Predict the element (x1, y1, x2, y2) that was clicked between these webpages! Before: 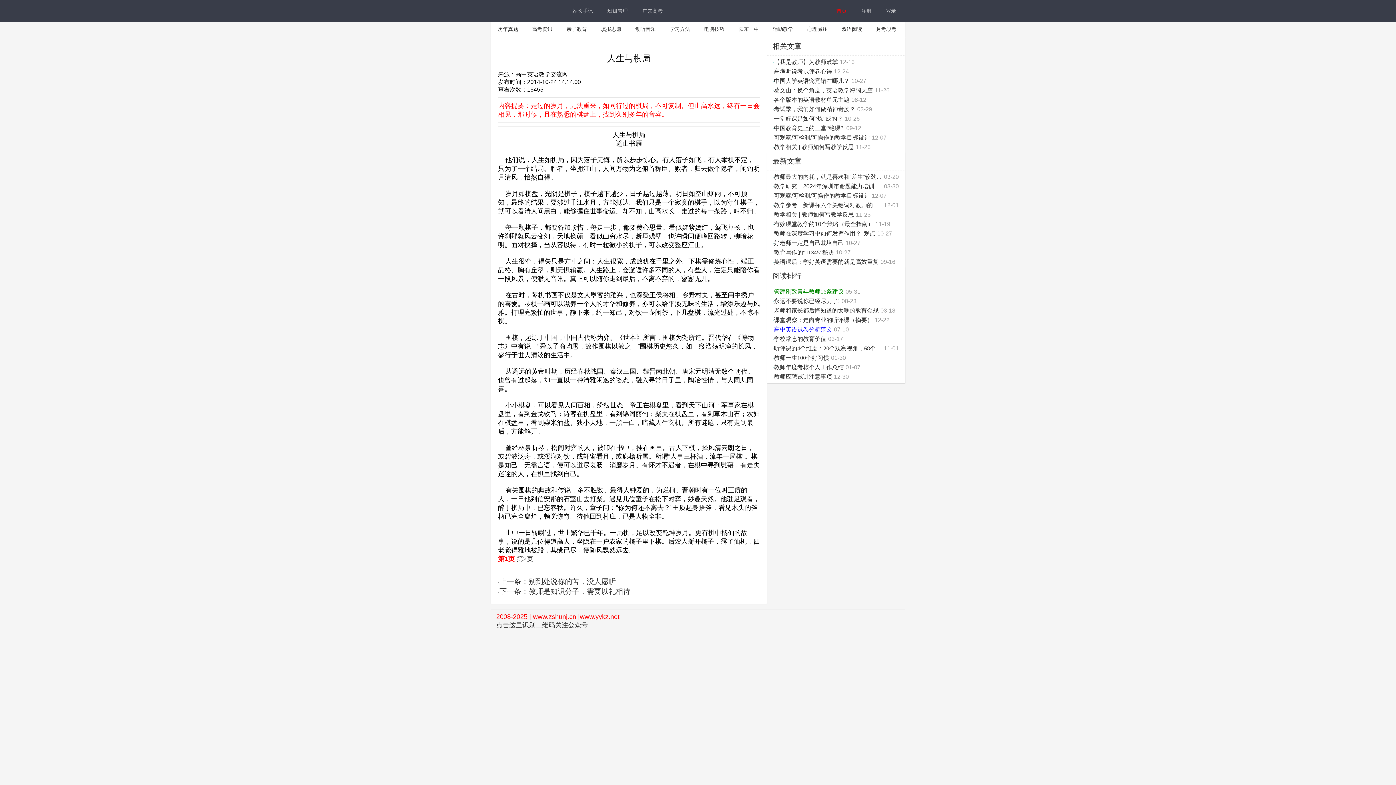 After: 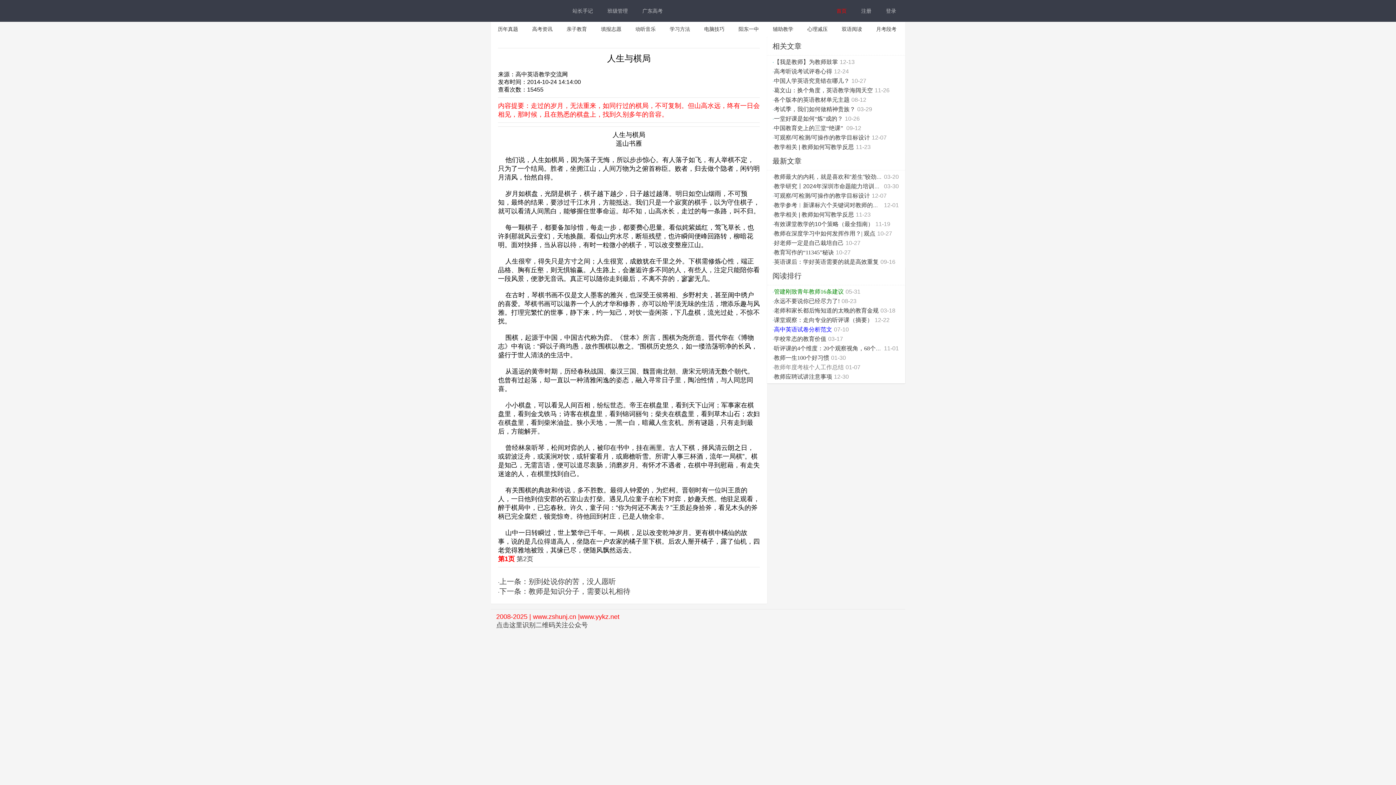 Action: label: 教师年度考核个人工作总结 bbox: (774, 362, 844, 372)